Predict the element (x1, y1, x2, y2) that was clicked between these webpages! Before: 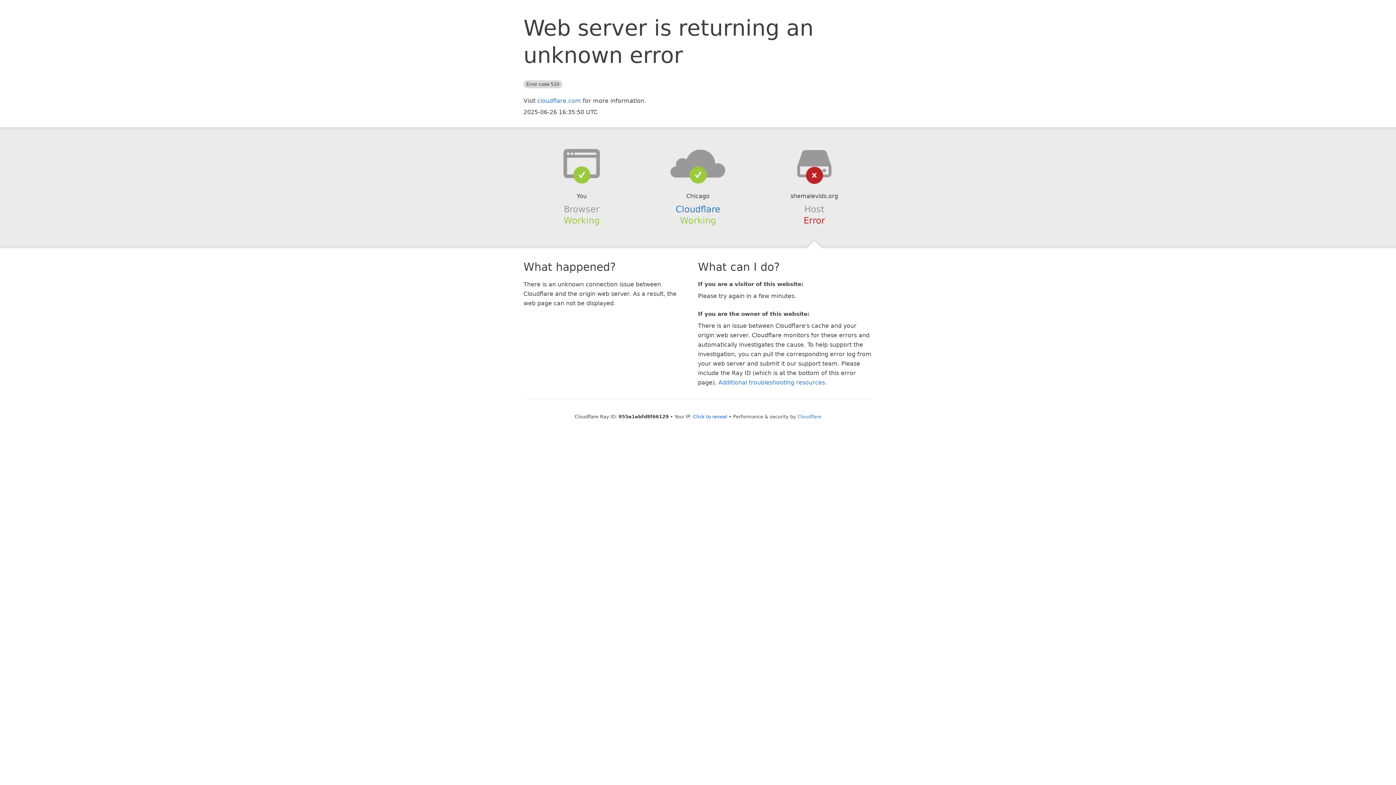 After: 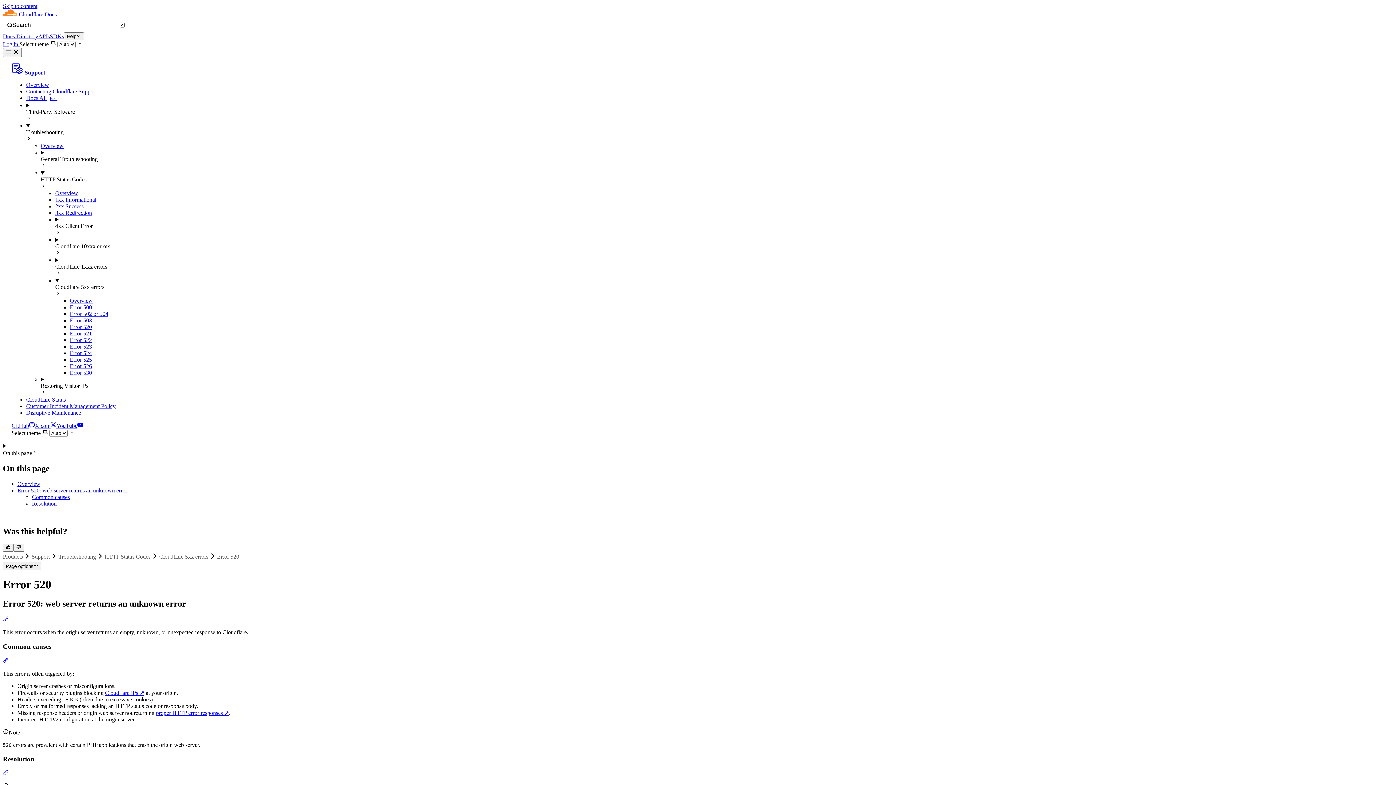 Action: label: Additional troubleshooting resources bbox: (718, 379, 825, 386)